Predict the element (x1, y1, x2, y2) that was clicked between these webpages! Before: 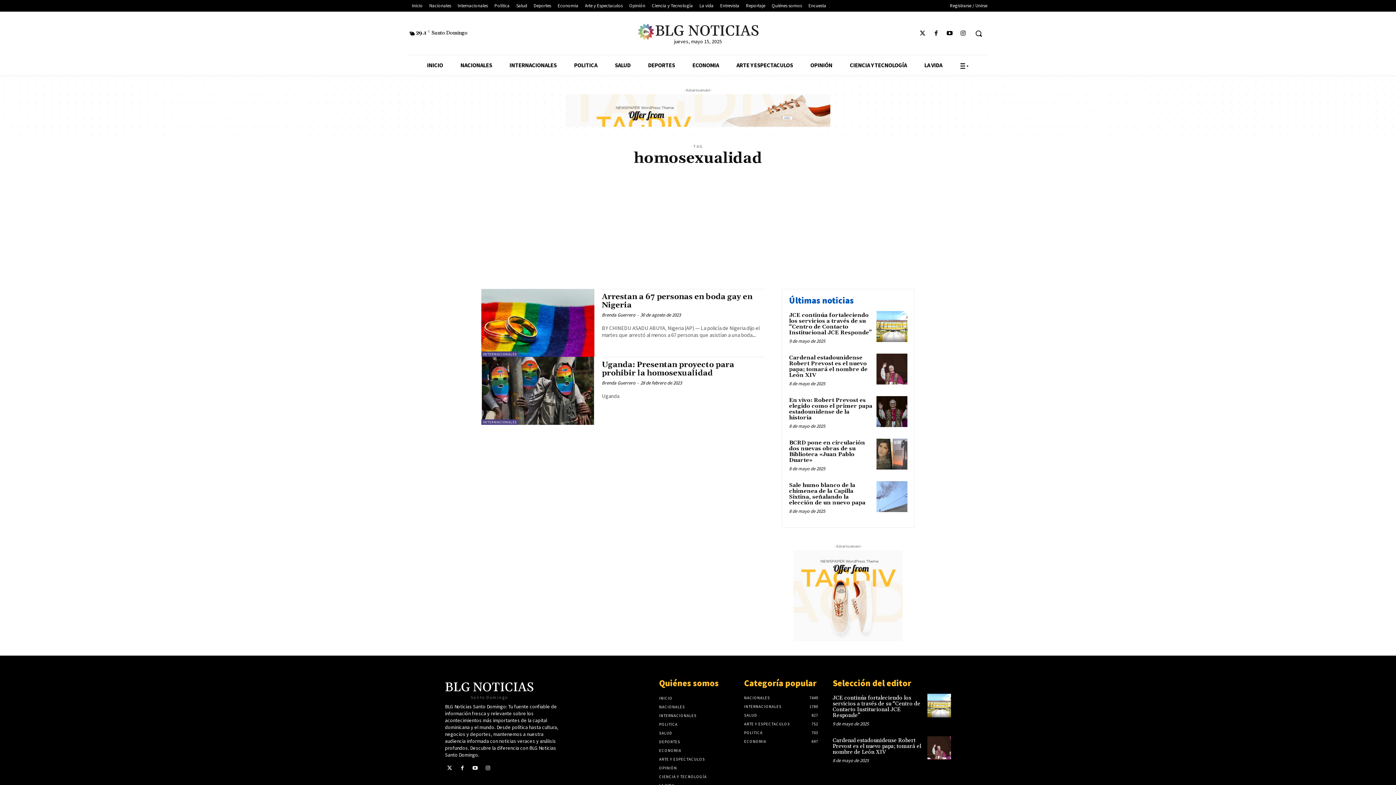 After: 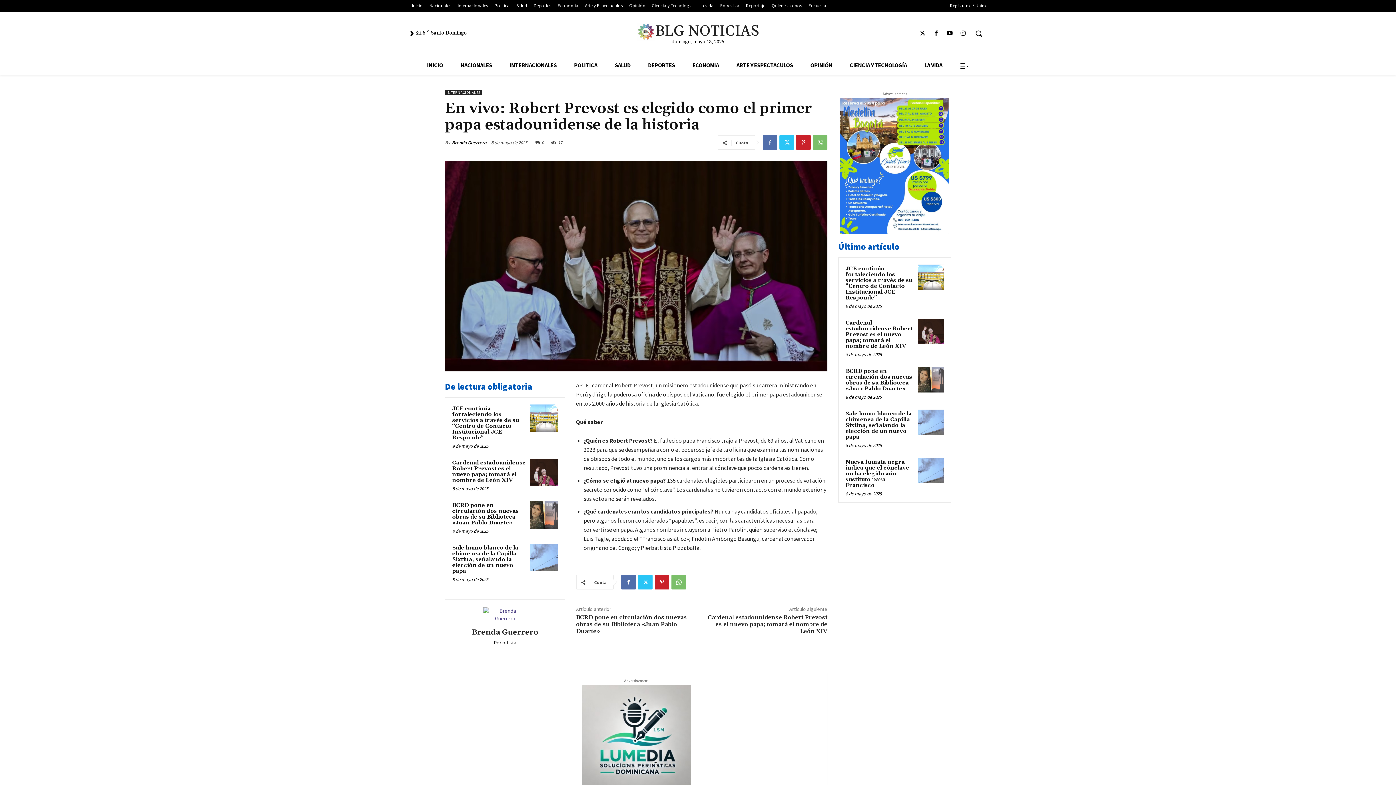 Action: bbox: (789, 397, 872, 421) label: En vivo: Robert Prevost es elegido como el primer papa estadounidense de la historia